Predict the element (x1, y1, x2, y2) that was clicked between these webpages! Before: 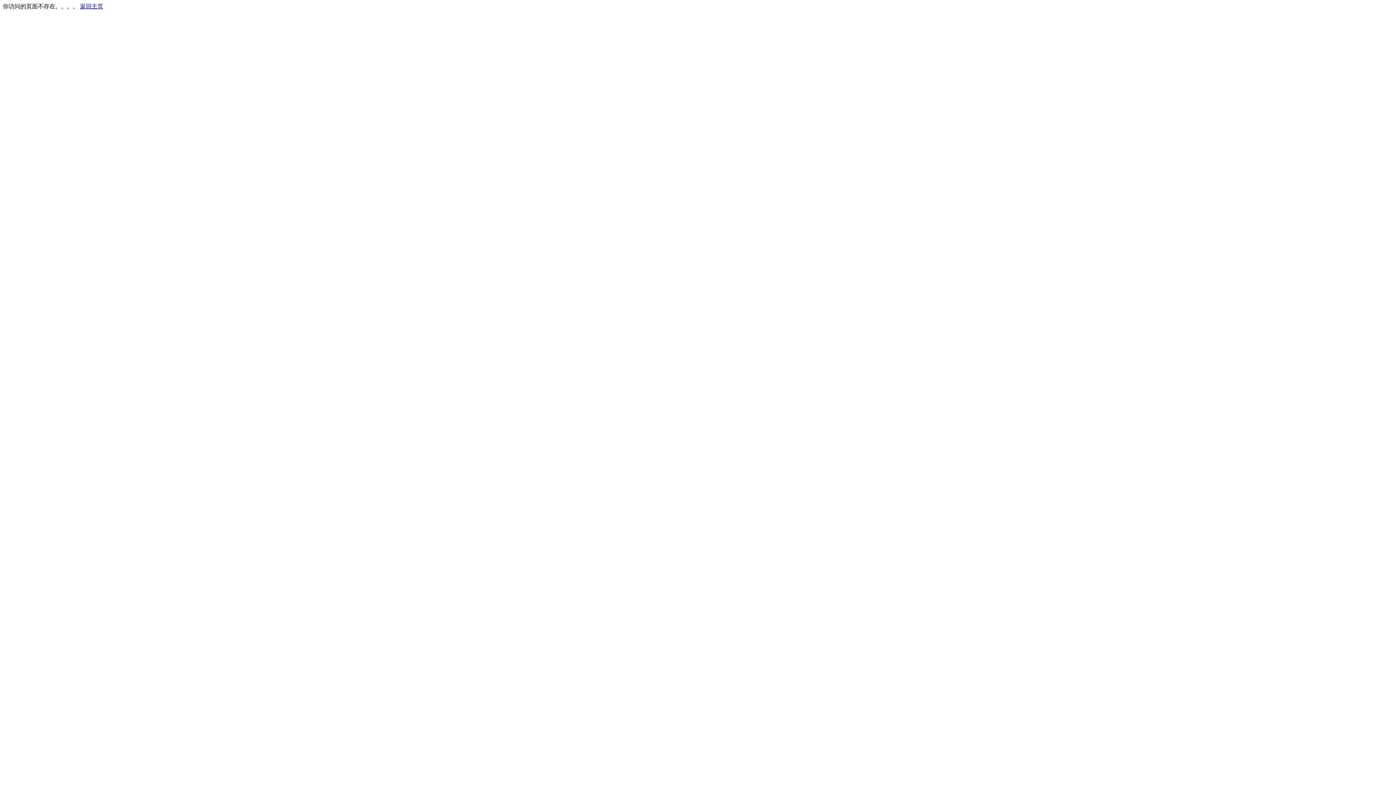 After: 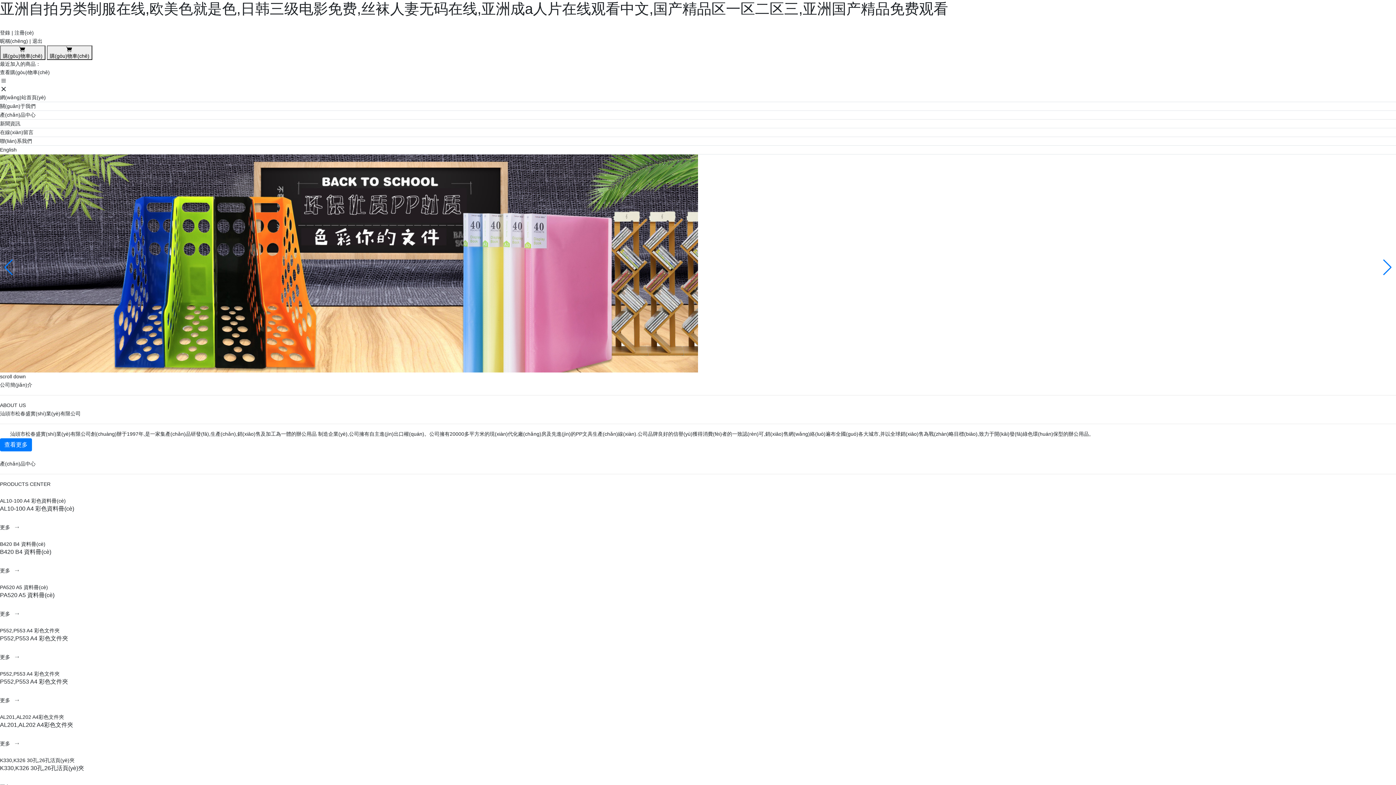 Action: label: 返回主页 bbox: (80, 3, 103, 9)